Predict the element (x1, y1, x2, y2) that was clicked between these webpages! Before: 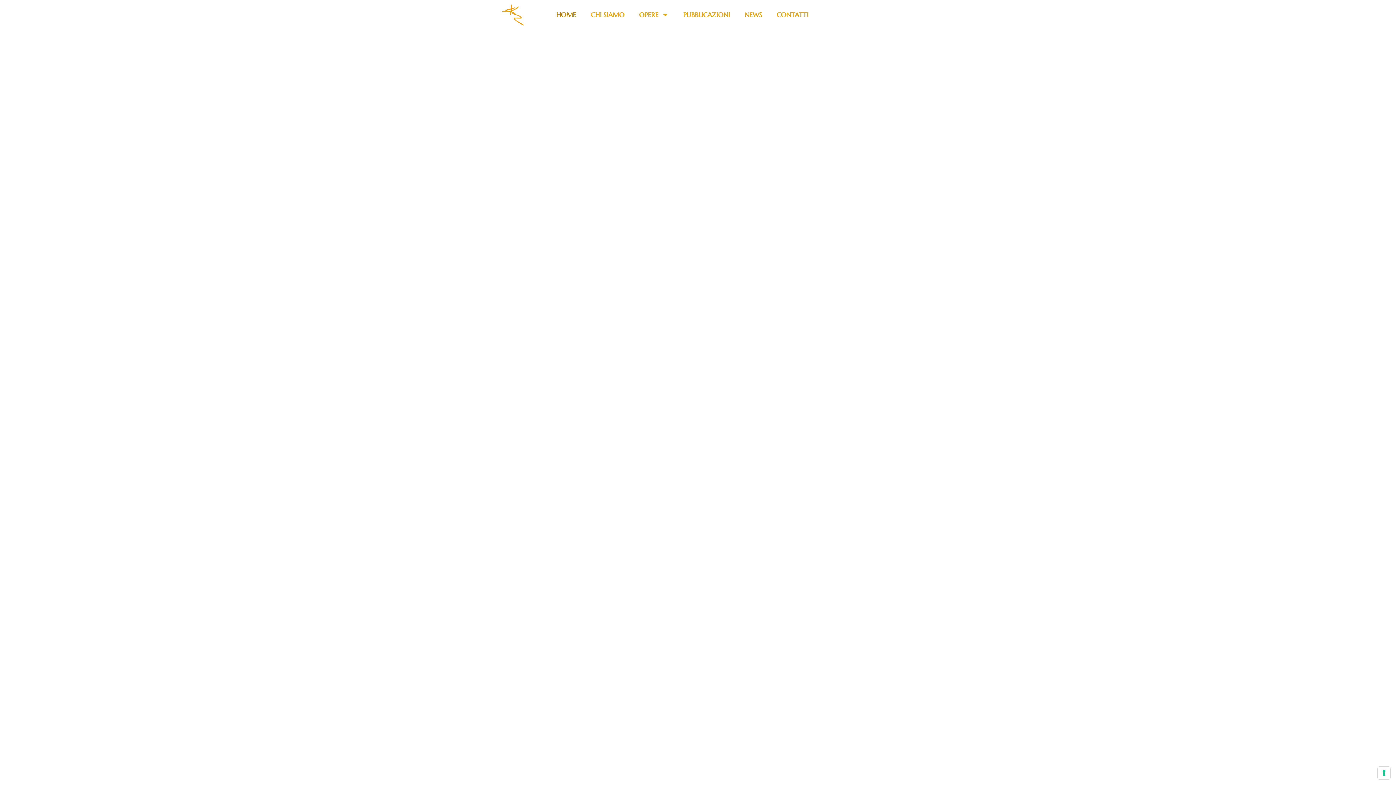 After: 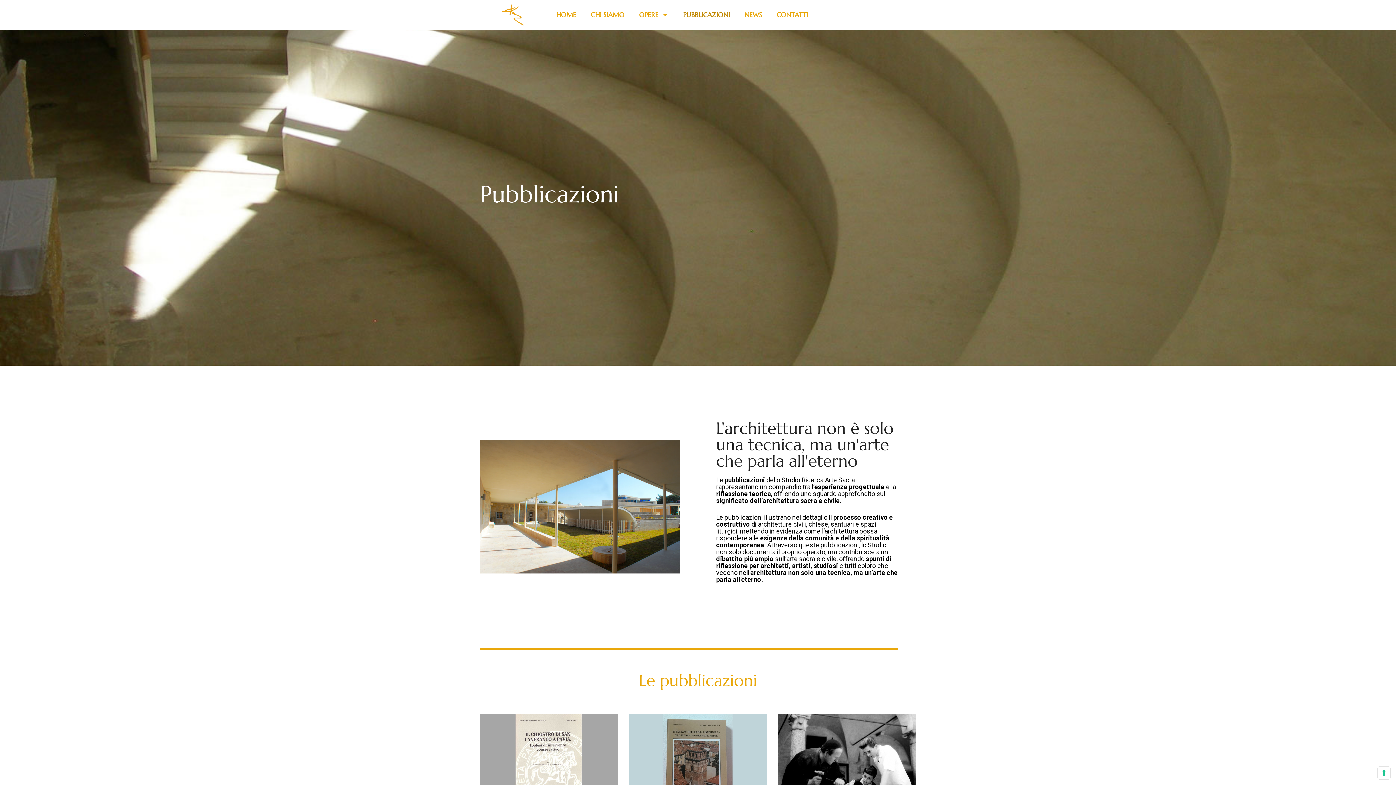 Action: label: PUBBLICAZIONI bbox: (676, 6, 737, 22)